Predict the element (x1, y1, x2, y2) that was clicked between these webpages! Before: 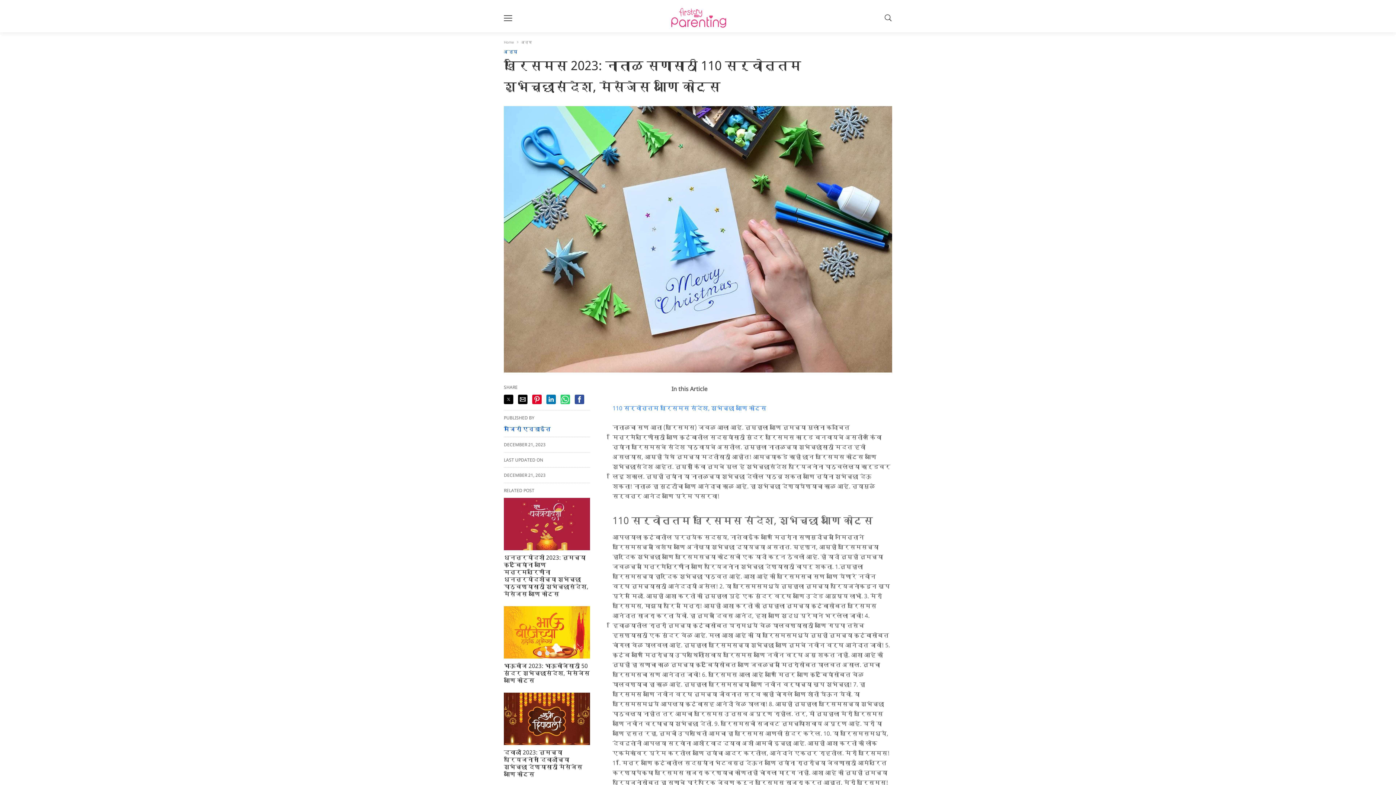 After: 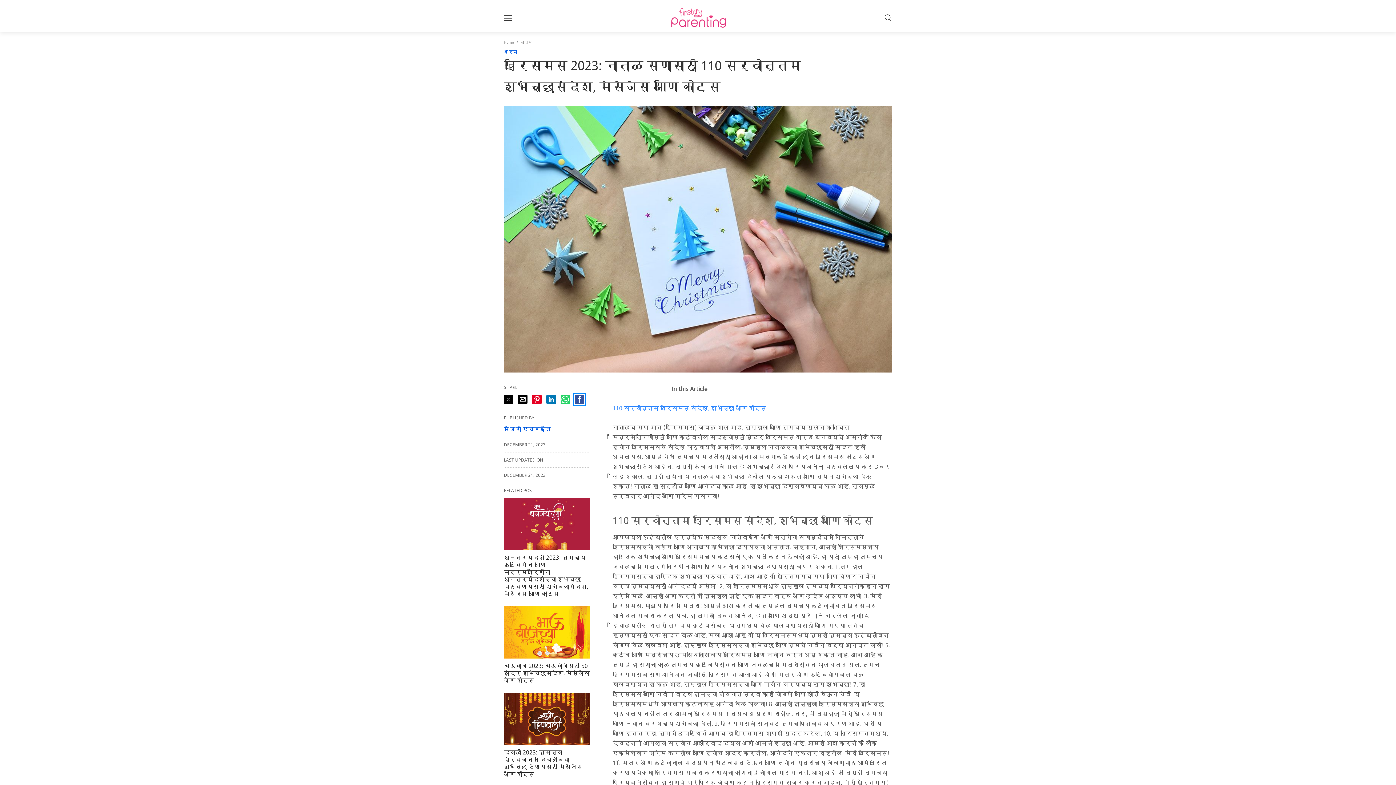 Action: bbox: (574, 394, 584, 404) label: Share by facebook